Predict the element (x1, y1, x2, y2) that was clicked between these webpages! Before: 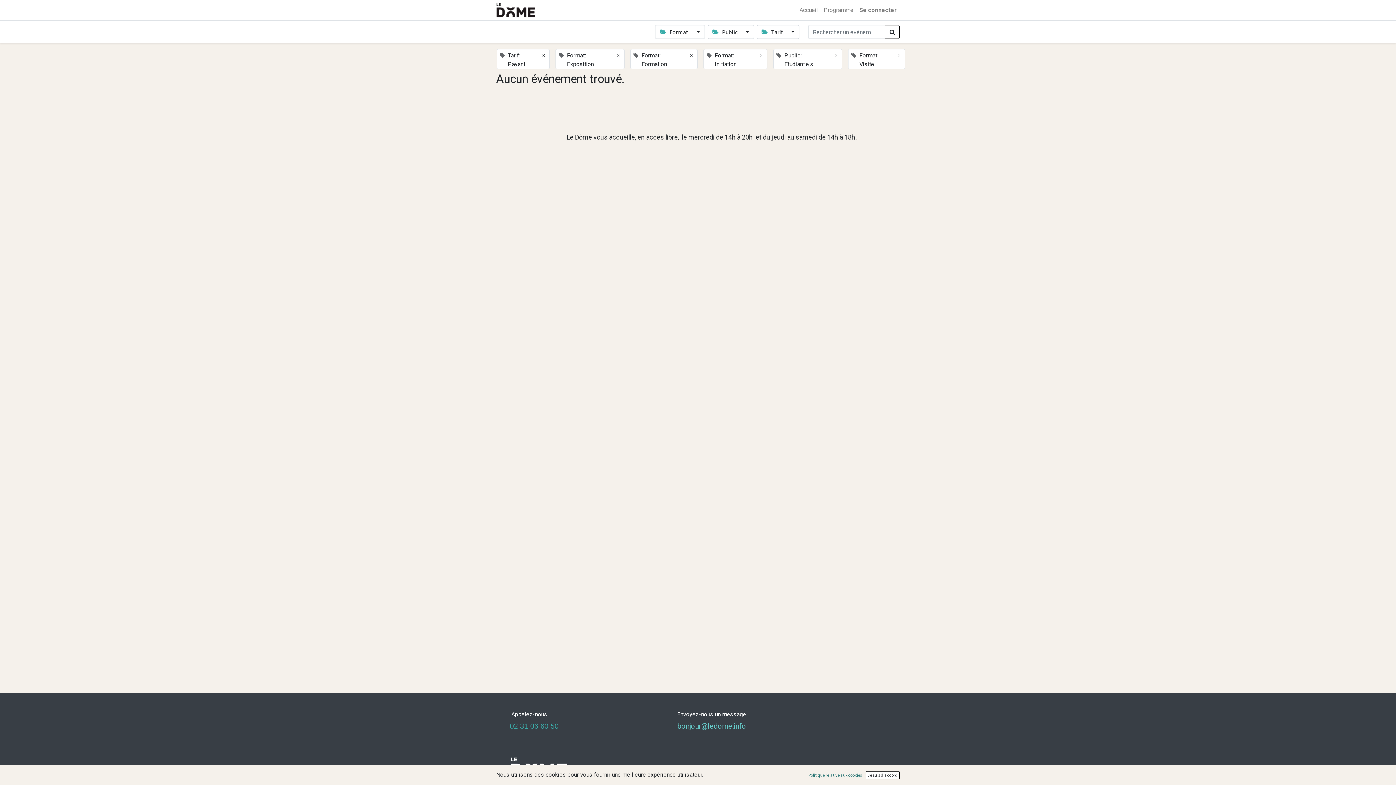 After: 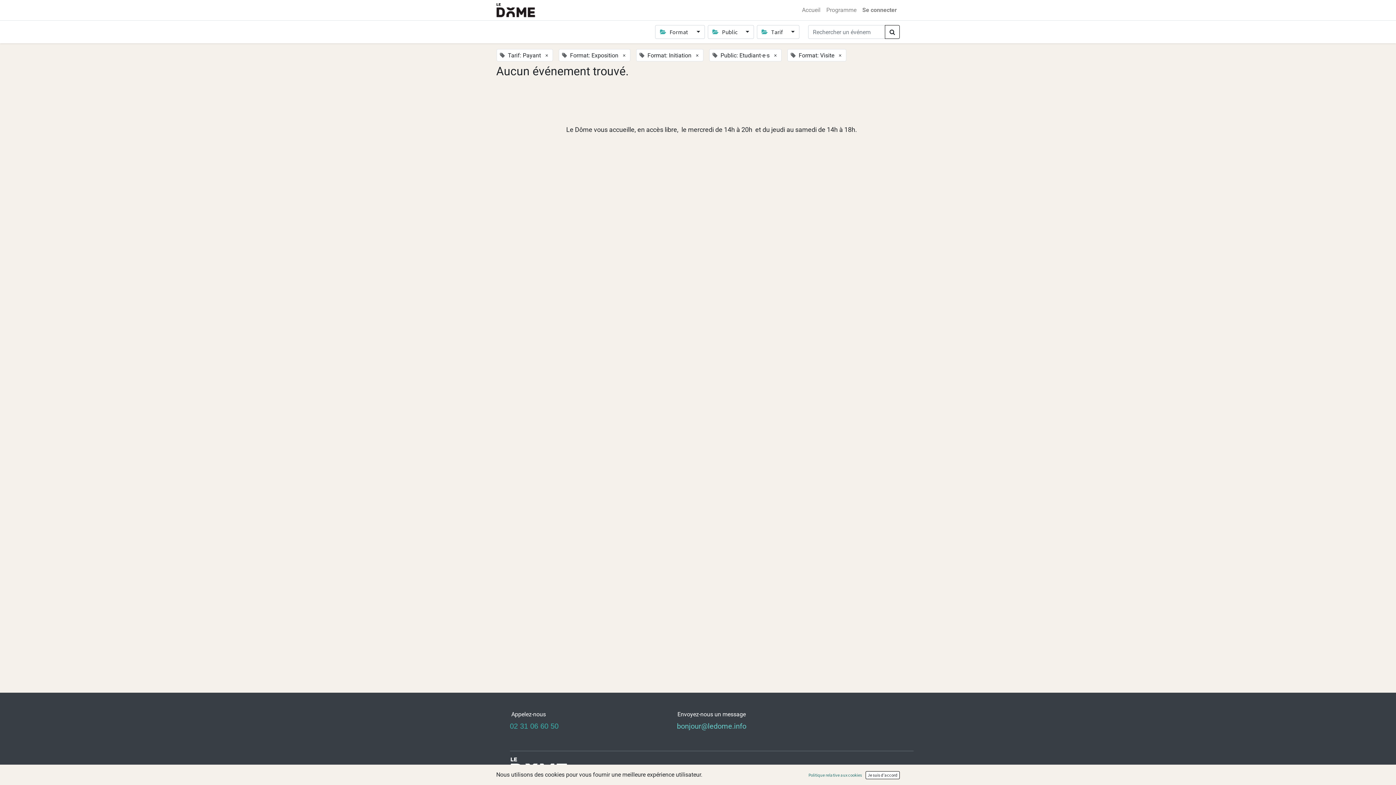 Action: bbox: (685, 49, 697, 61) label: ×